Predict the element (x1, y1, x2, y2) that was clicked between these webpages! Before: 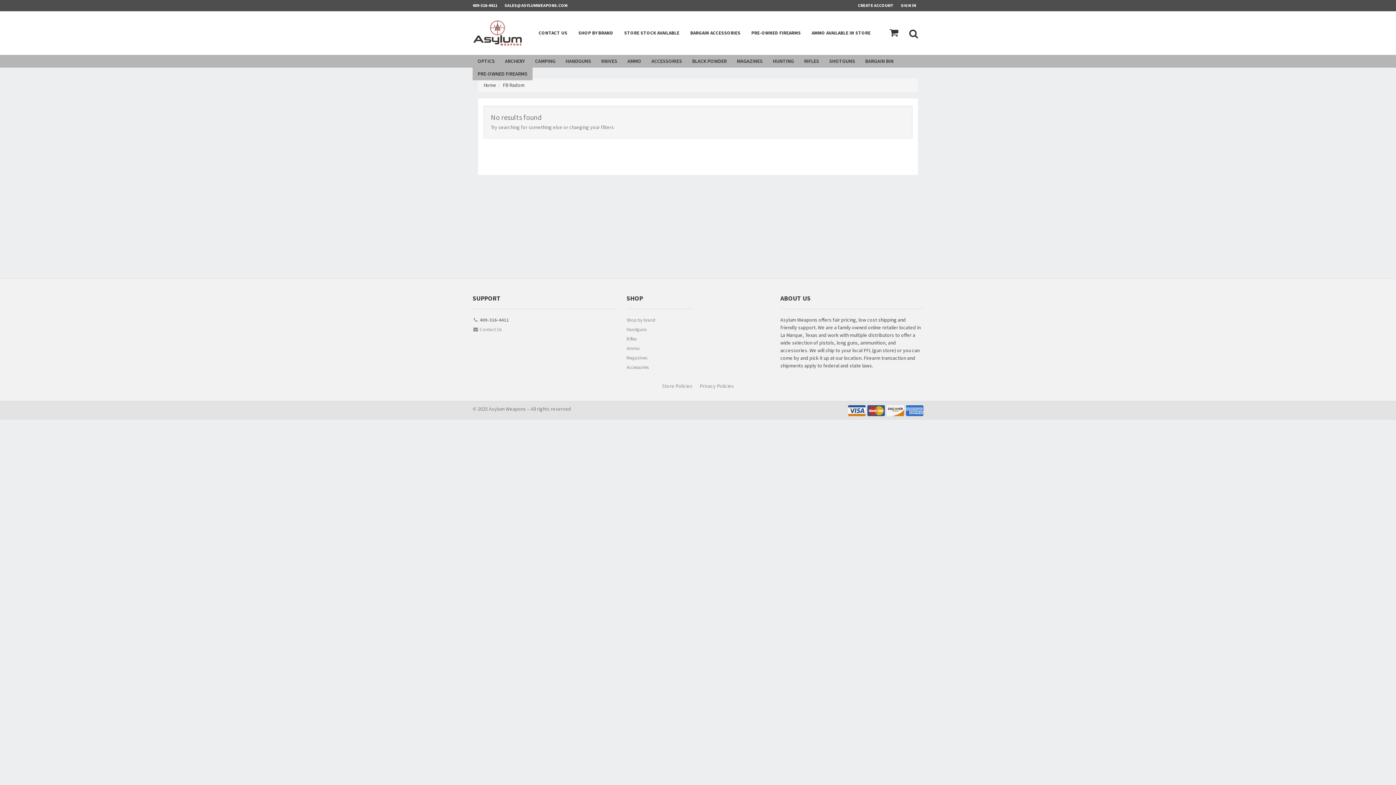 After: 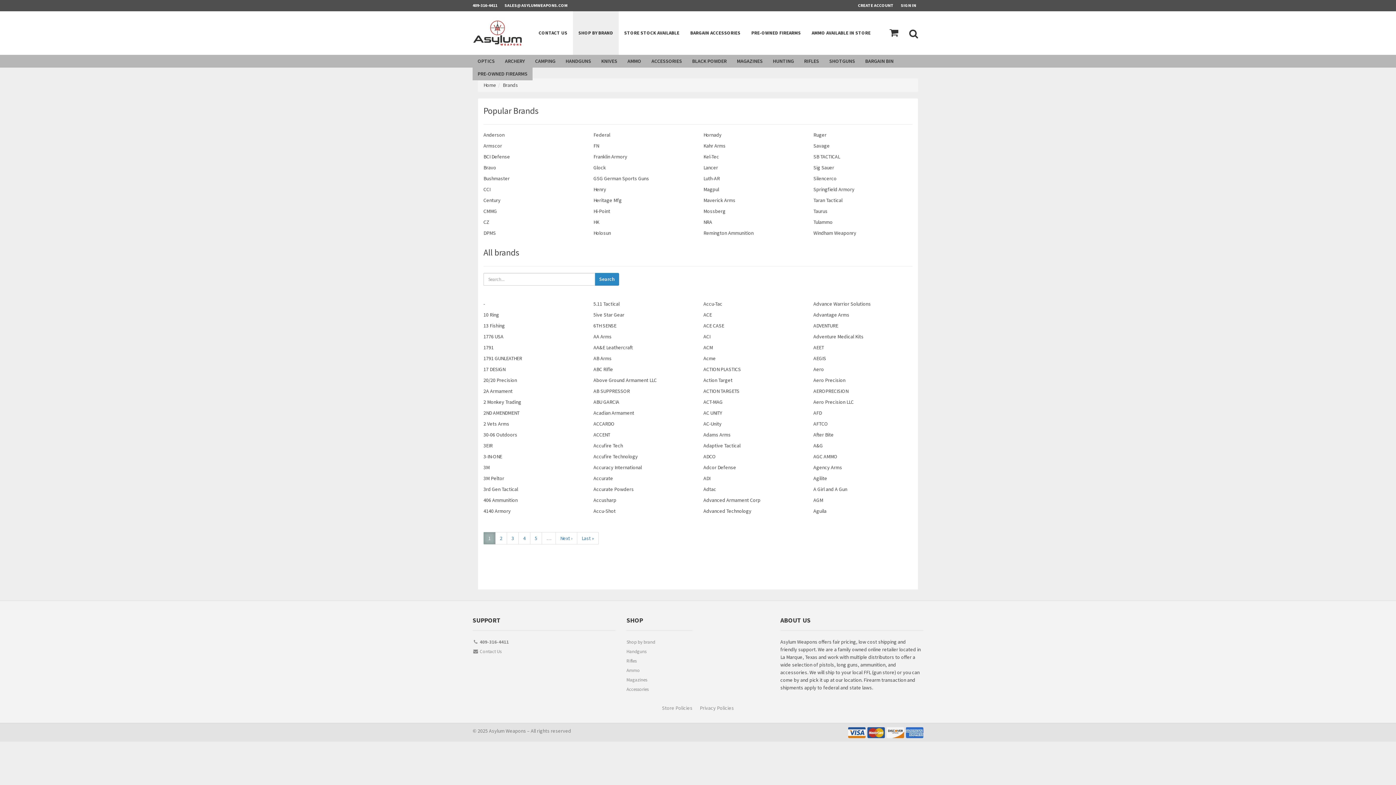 Action: bbox: (626, 316, 692, 325) label: Shop by brand